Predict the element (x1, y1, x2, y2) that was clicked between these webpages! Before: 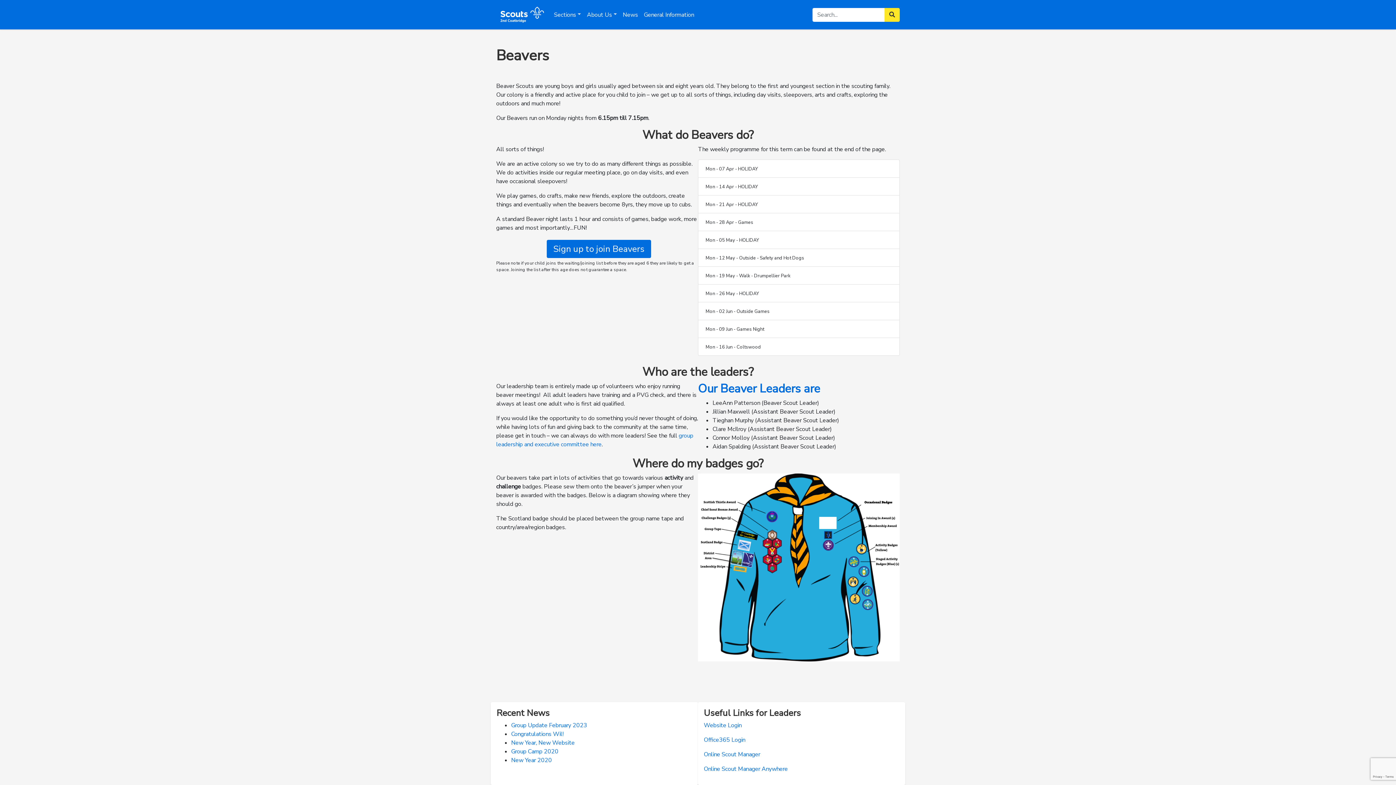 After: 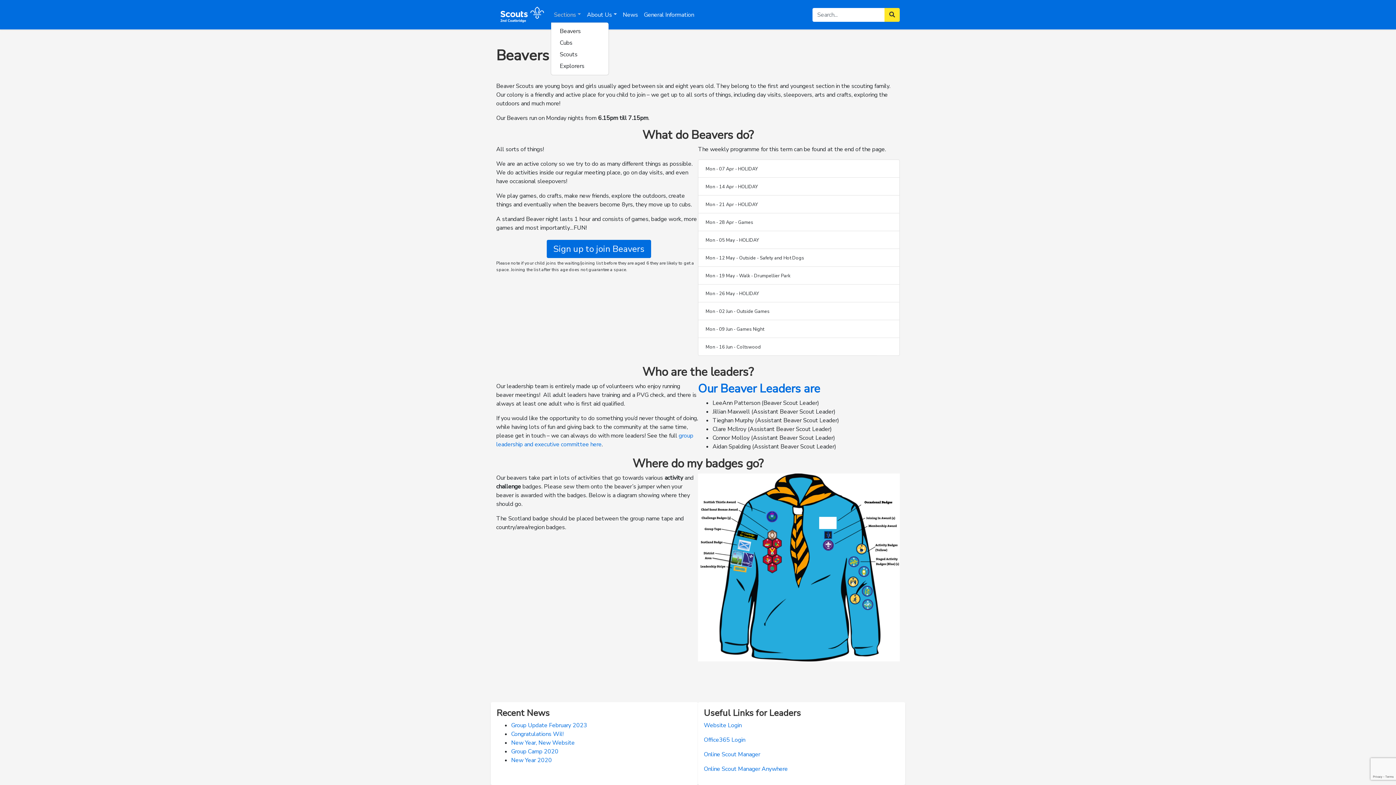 Action: bbox: (551, 7, 584, 22) label: Sections